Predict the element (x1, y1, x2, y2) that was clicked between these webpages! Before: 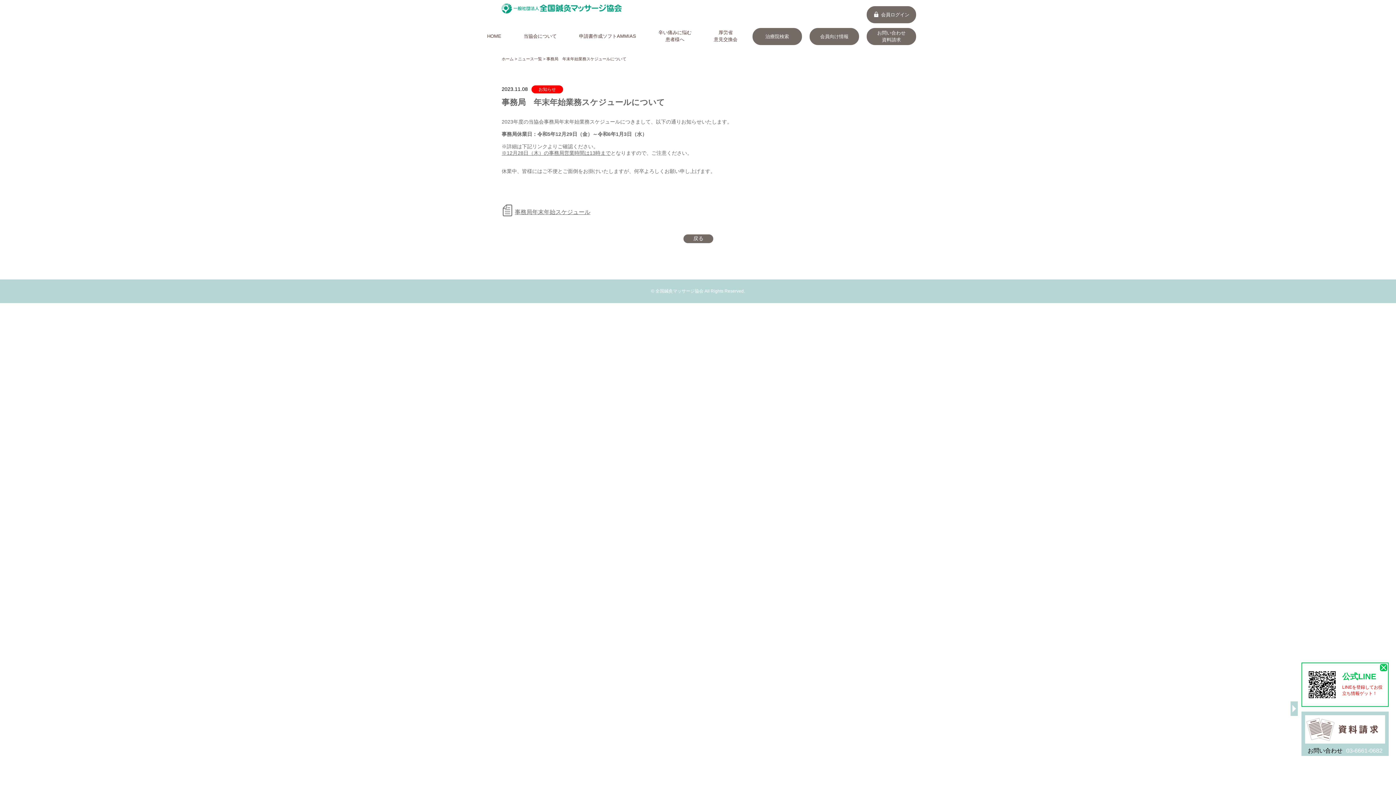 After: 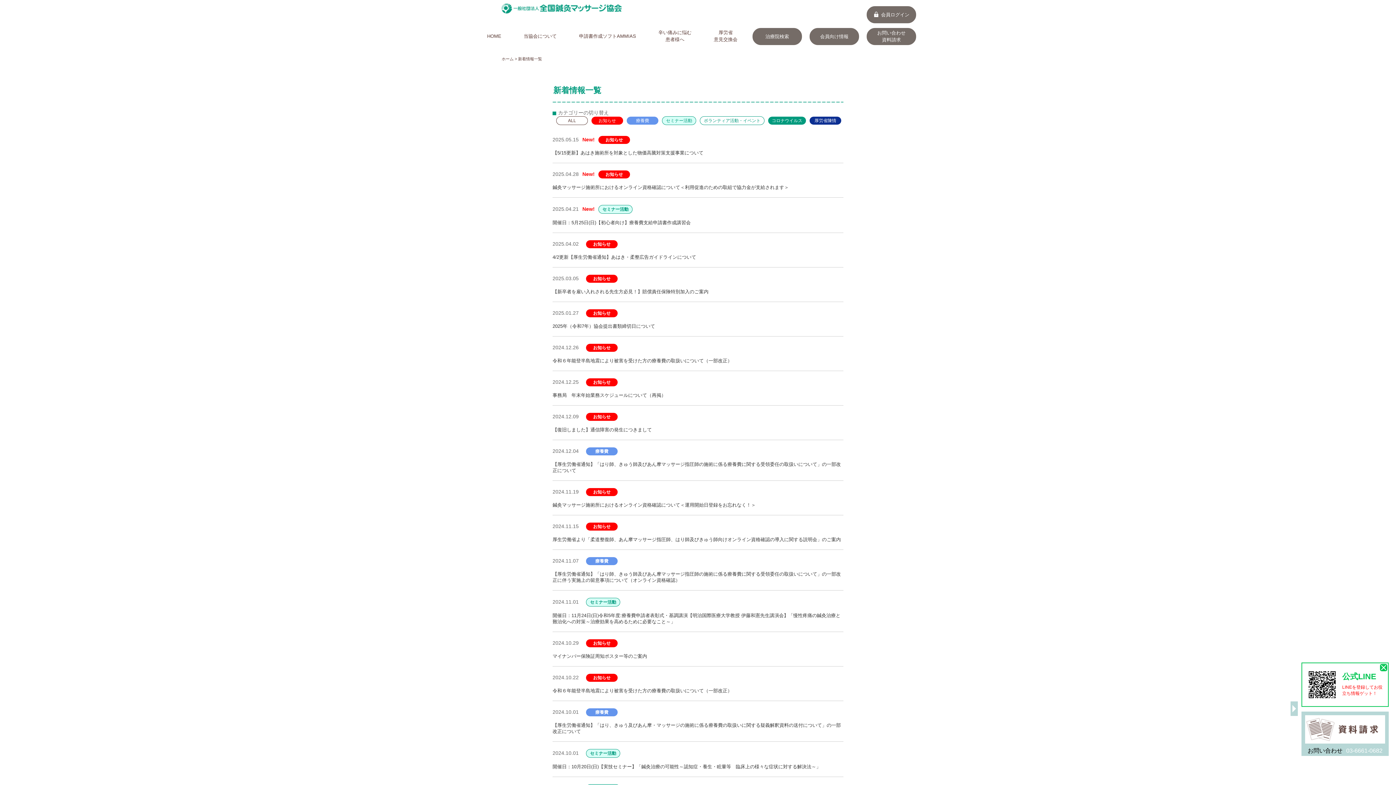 Action: bbox: (518, 56, 542, 61) label: ニュース一覧